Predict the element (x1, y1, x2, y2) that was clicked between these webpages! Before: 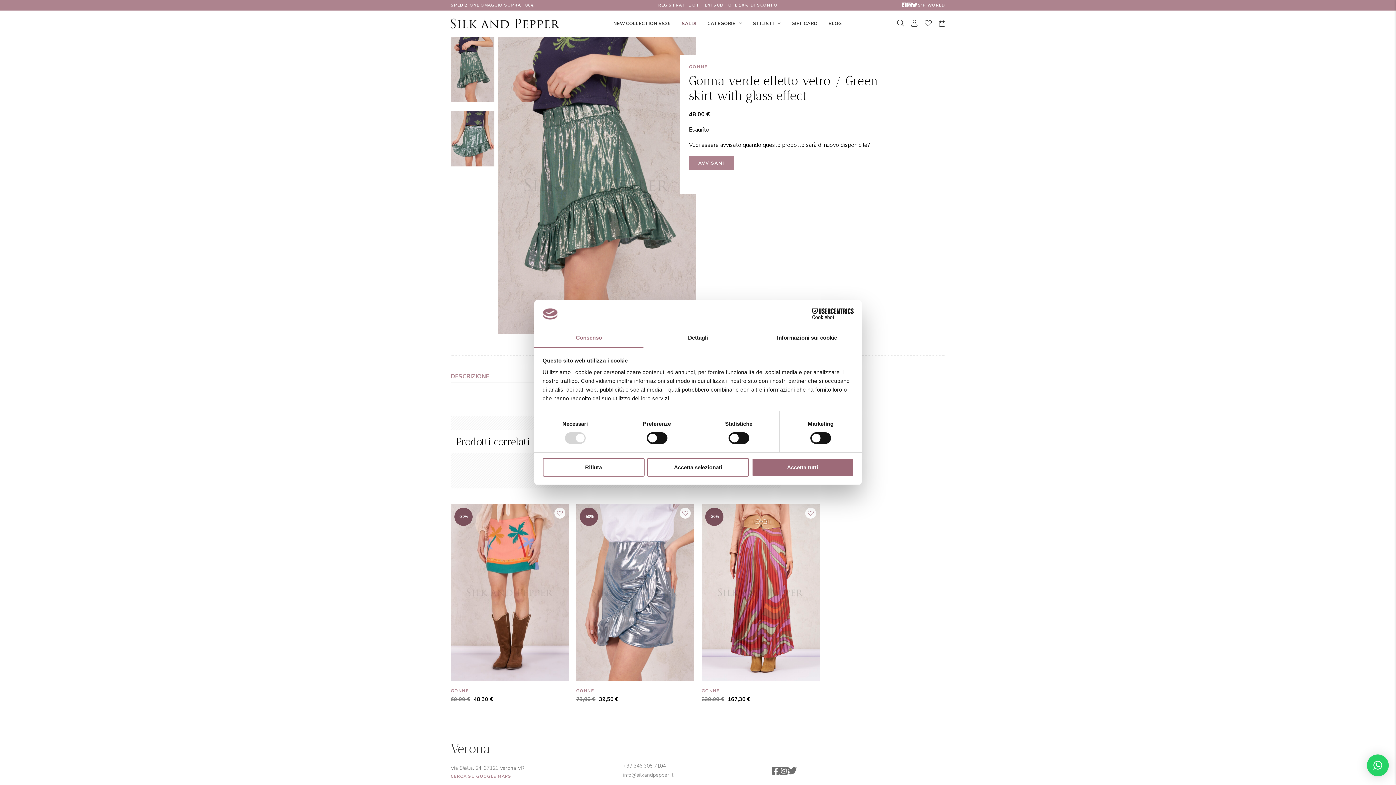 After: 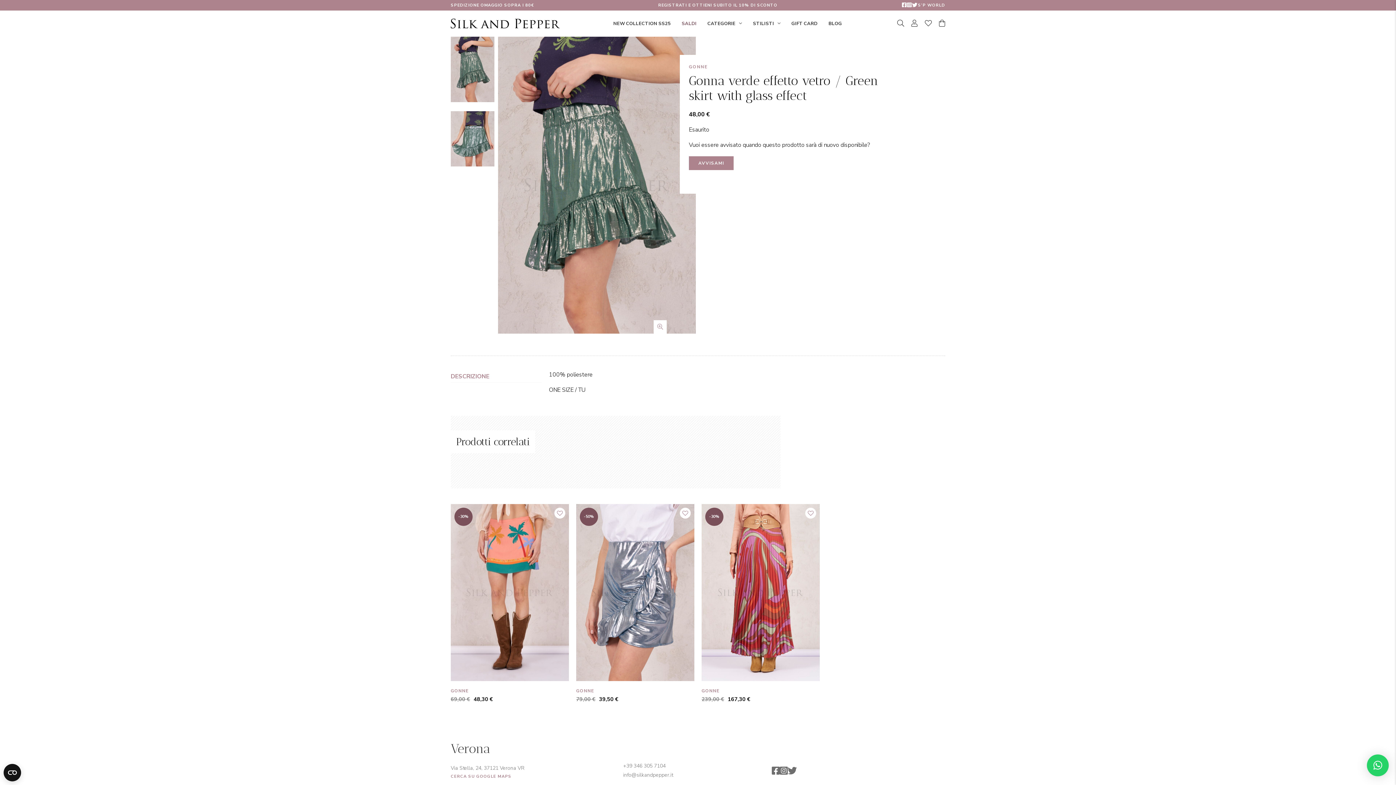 Action: bbox: (542, 458, 644, 476) label: Rifiuta